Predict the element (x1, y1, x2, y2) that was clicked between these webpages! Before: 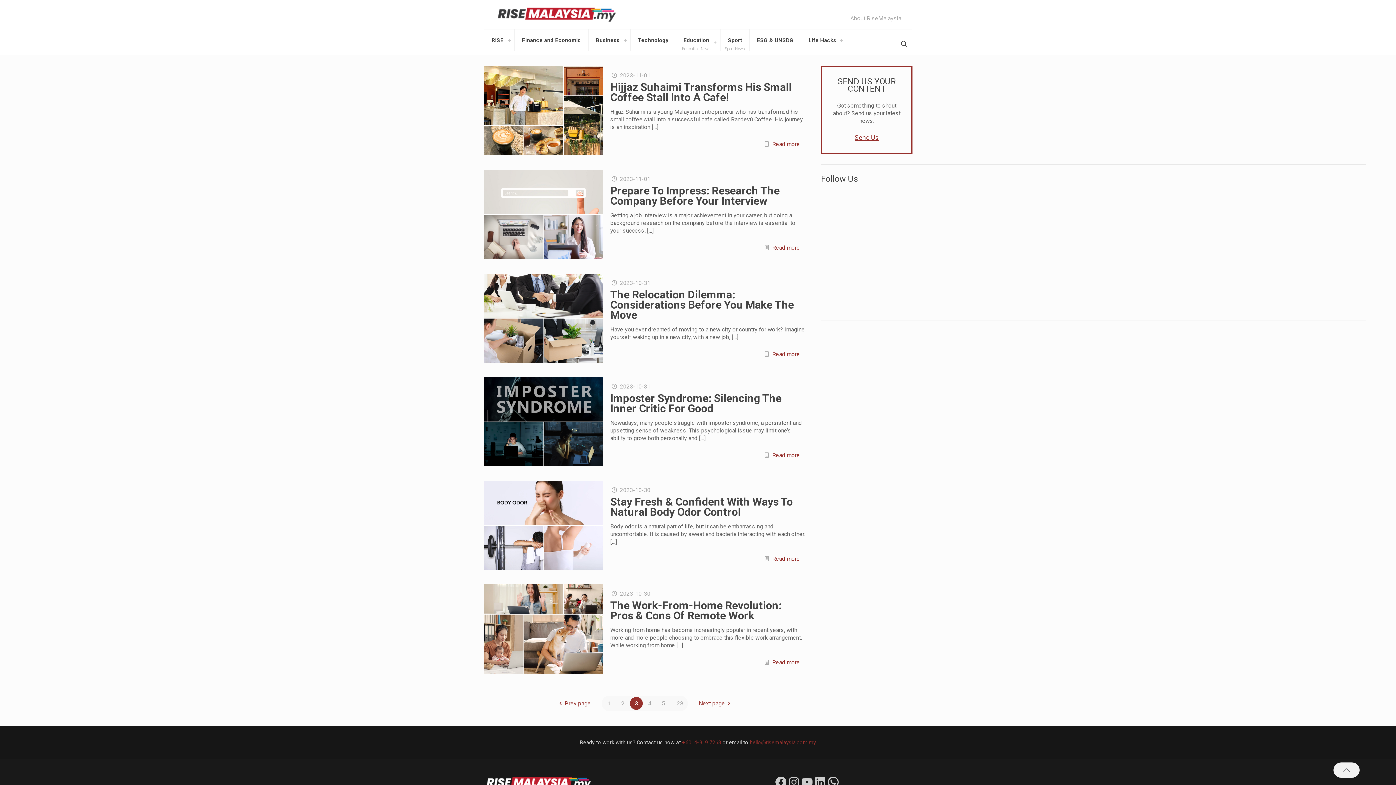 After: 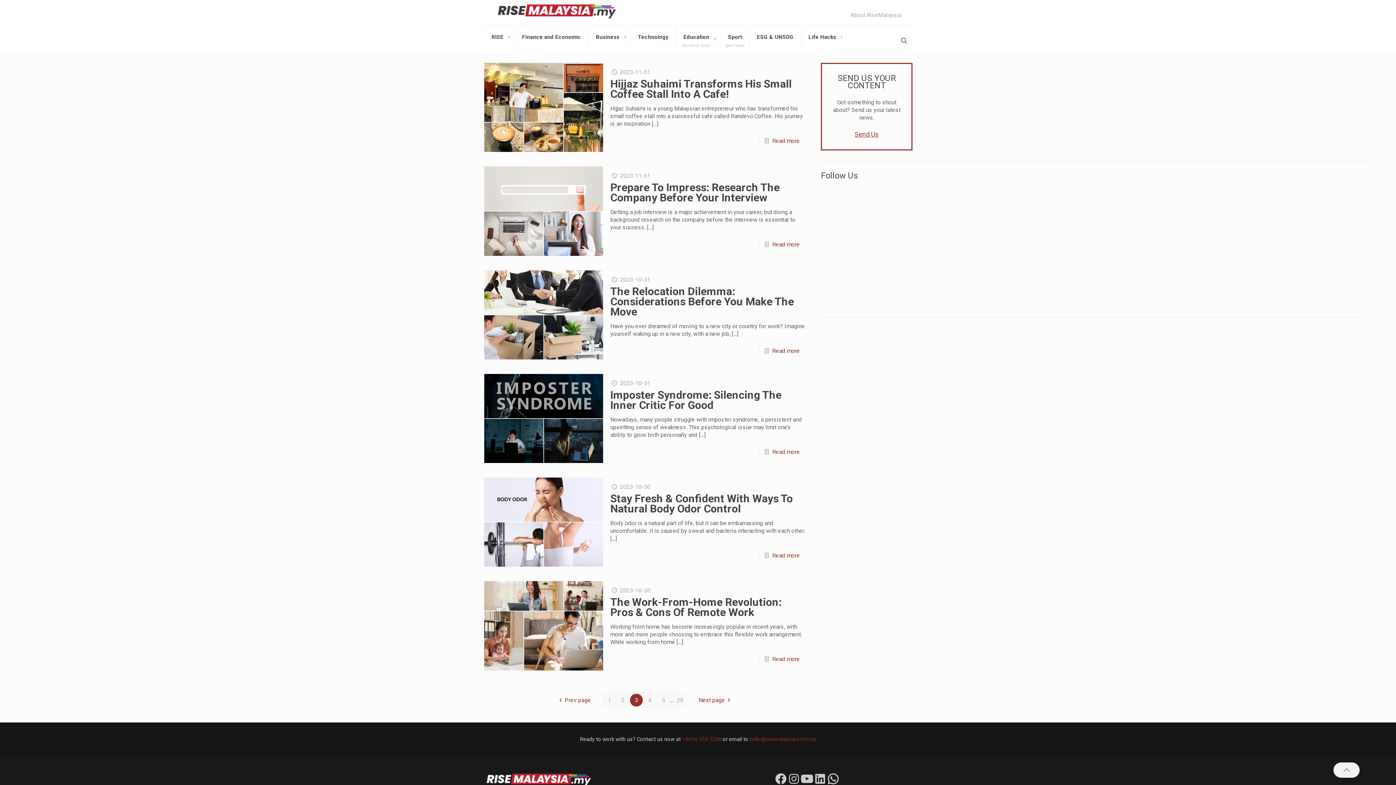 Action: label: YouTube bbox: (800, 775, 813, 789)